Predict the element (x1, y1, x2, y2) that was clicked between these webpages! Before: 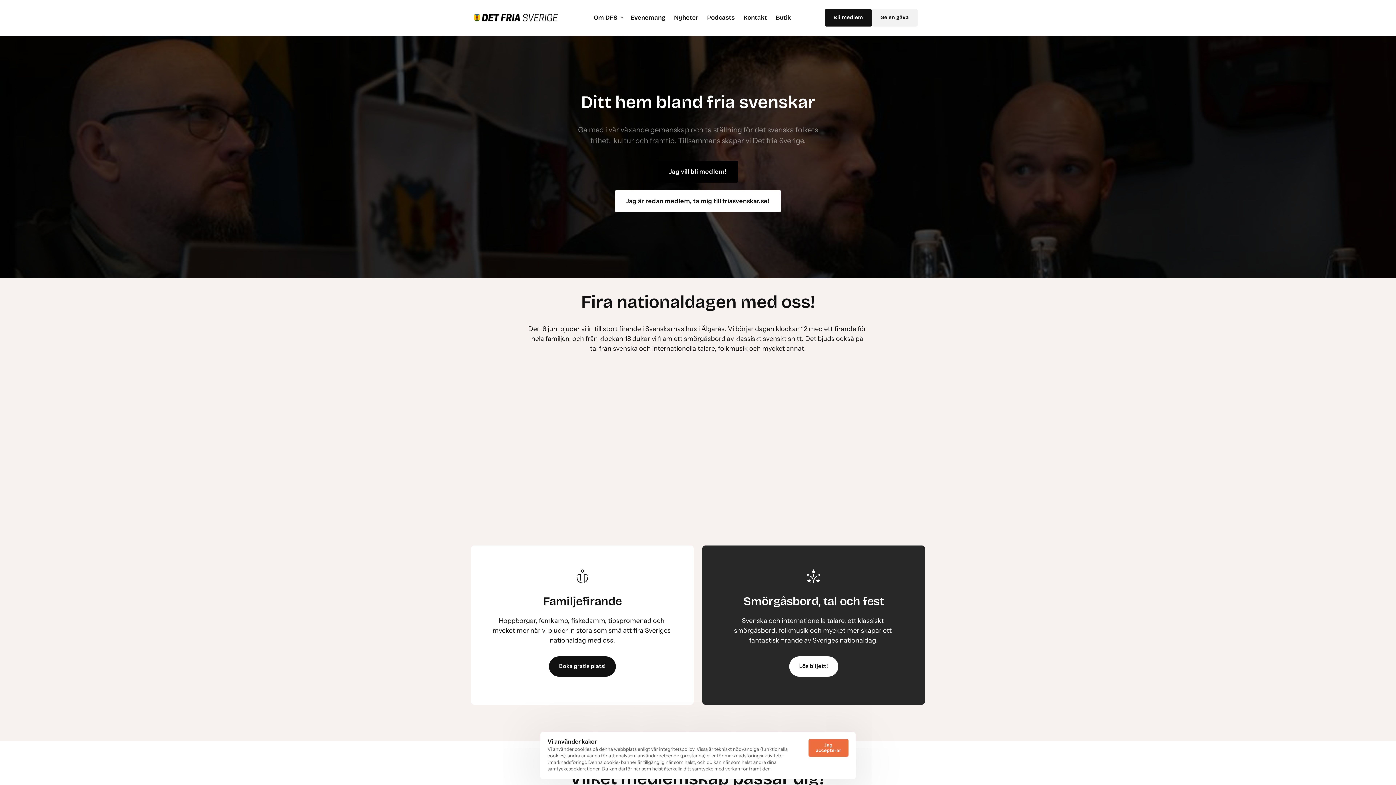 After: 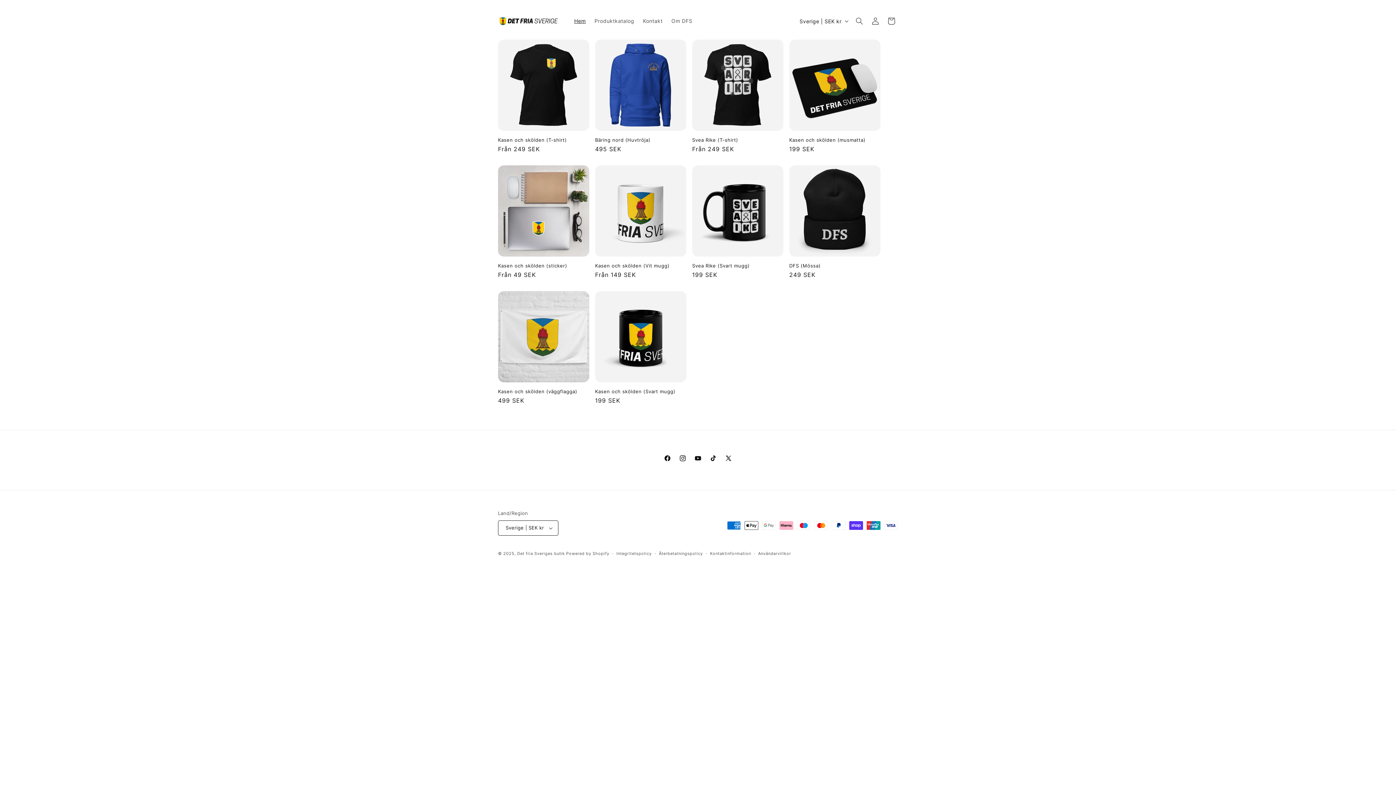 Action: label: Butik bbox: (771, 8, 795, 26)